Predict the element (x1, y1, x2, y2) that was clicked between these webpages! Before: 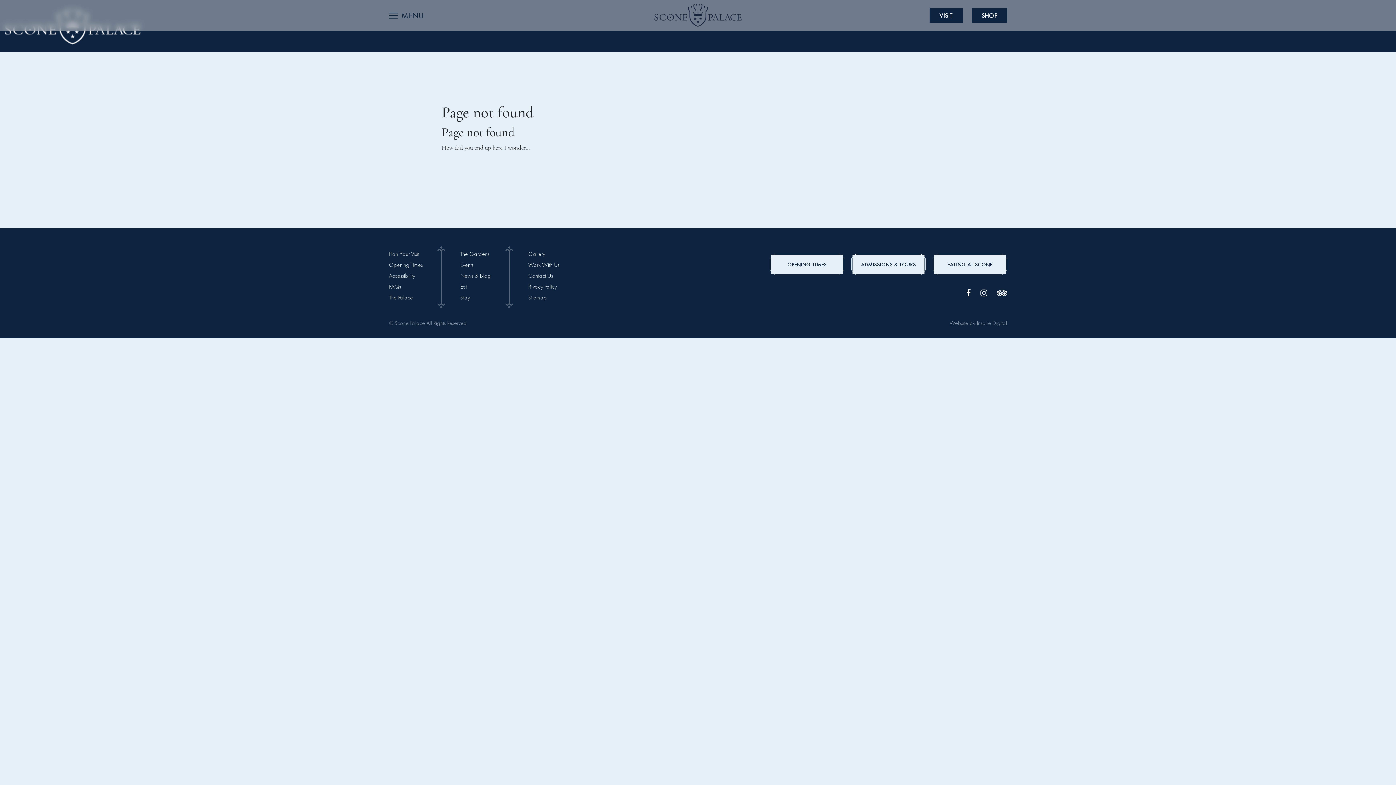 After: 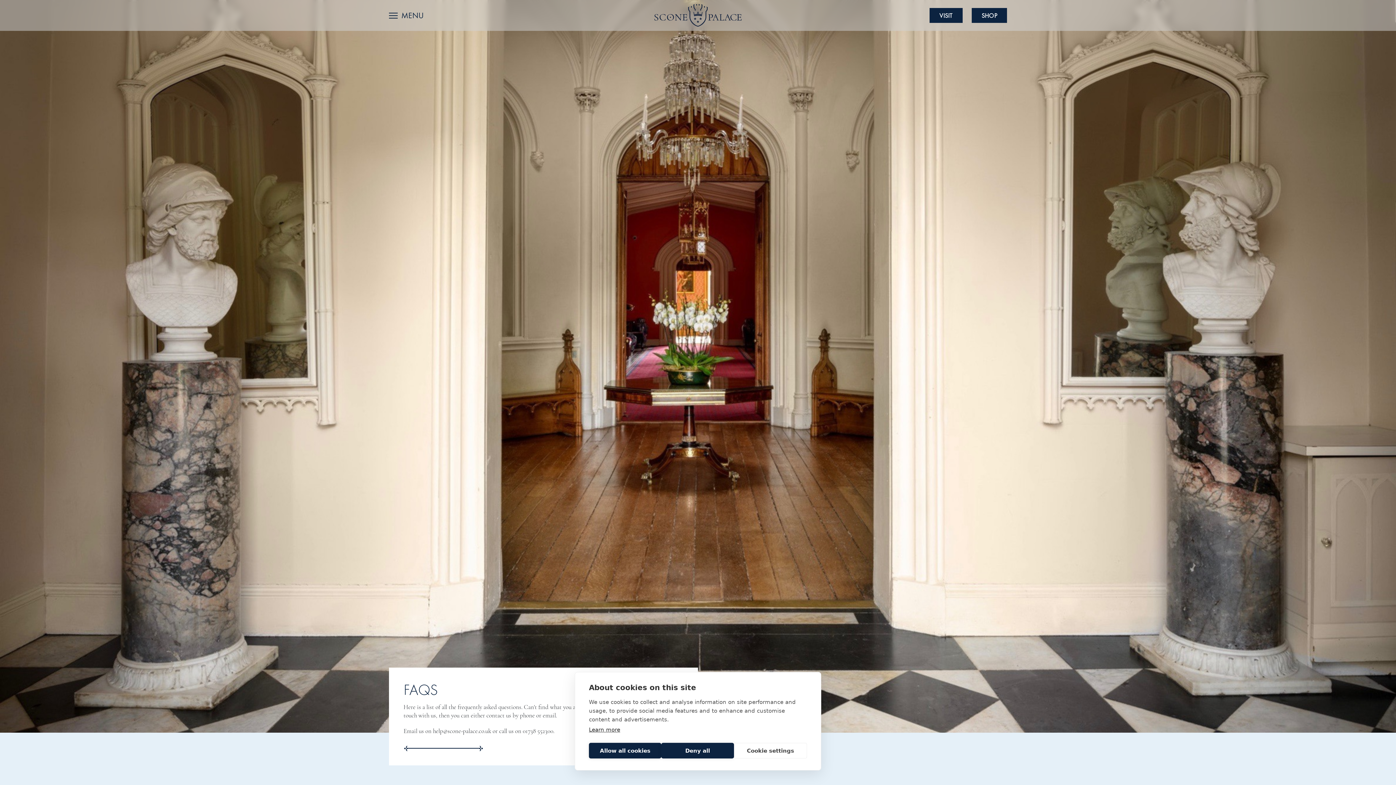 Action: bbox: (389, 282, 401, 290) label: FAQs